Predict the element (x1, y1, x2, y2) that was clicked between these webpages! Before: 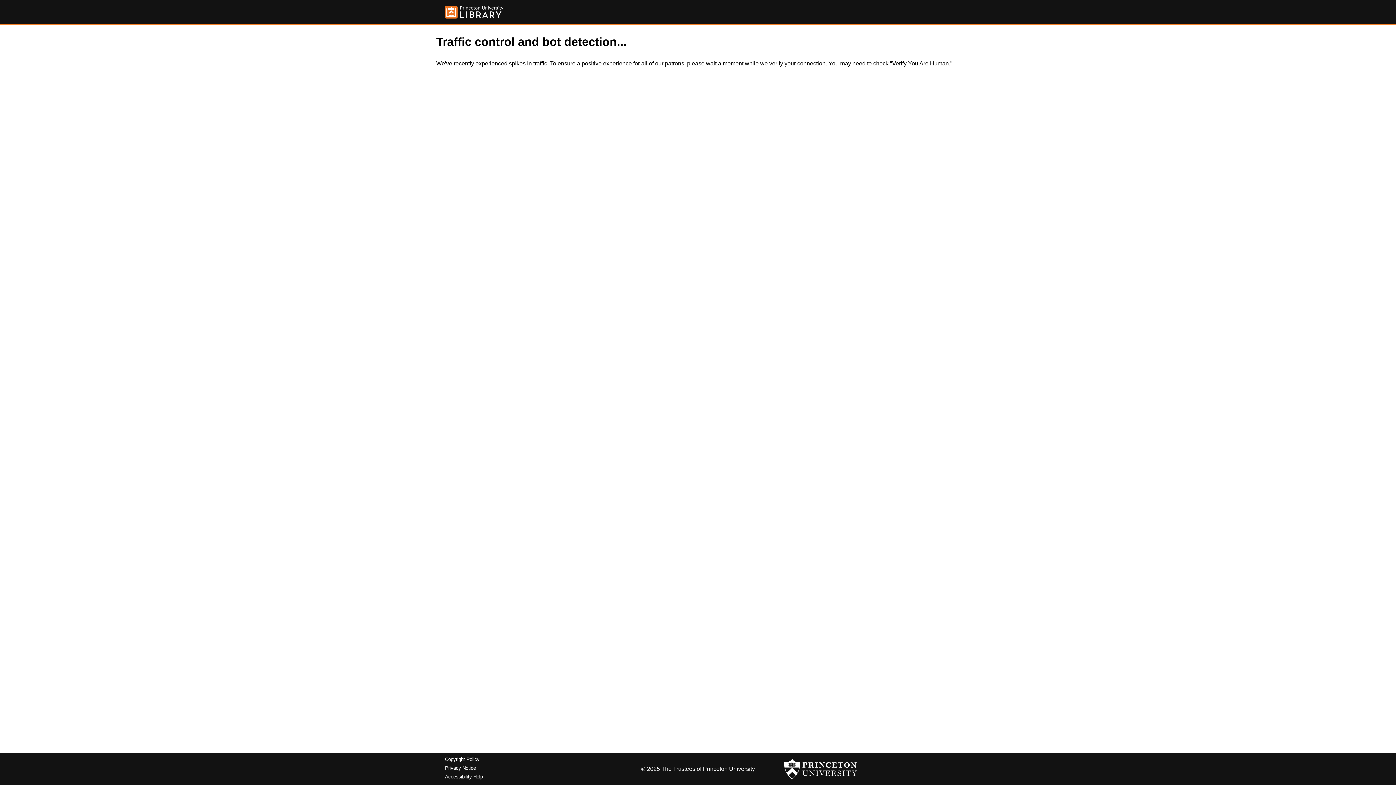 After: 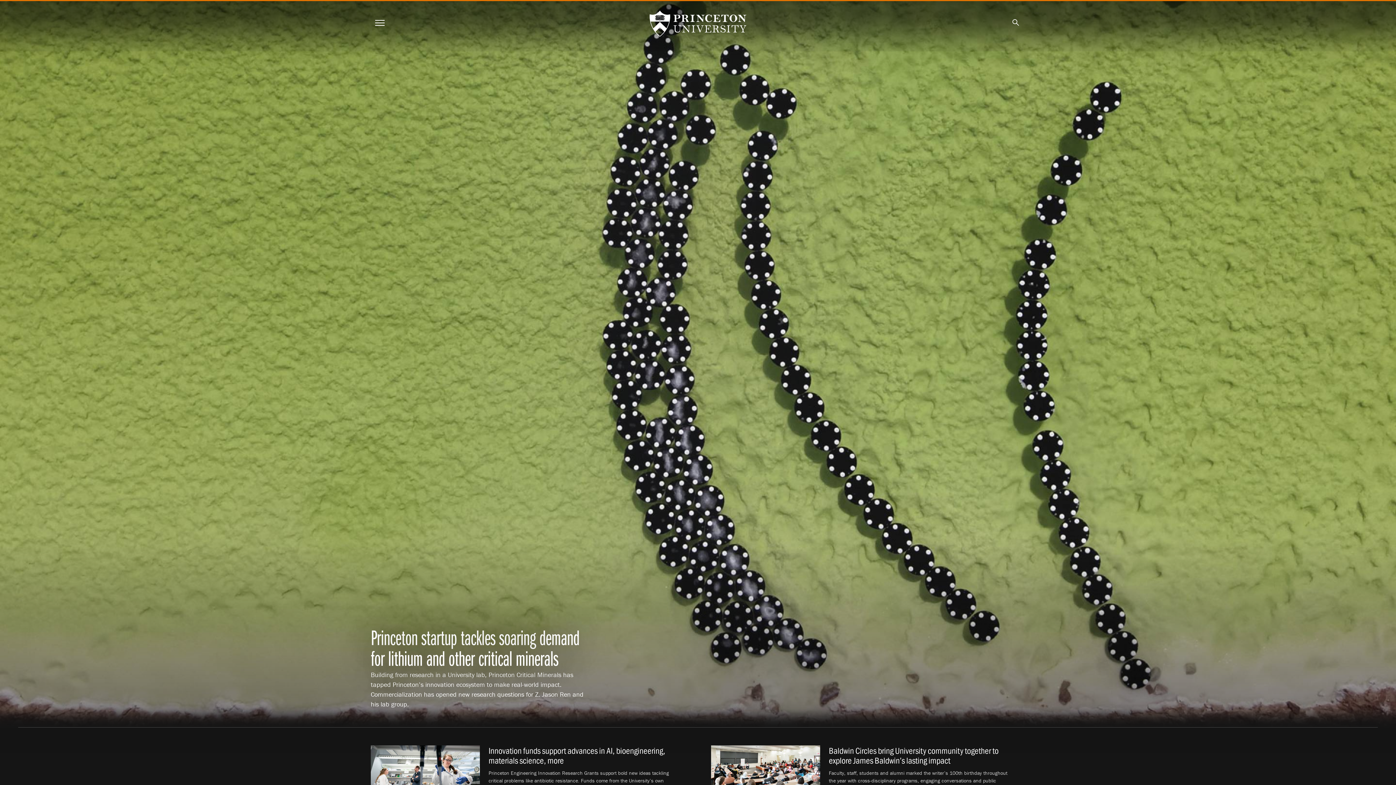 Action: bbox: (784, 756, 857, 782)